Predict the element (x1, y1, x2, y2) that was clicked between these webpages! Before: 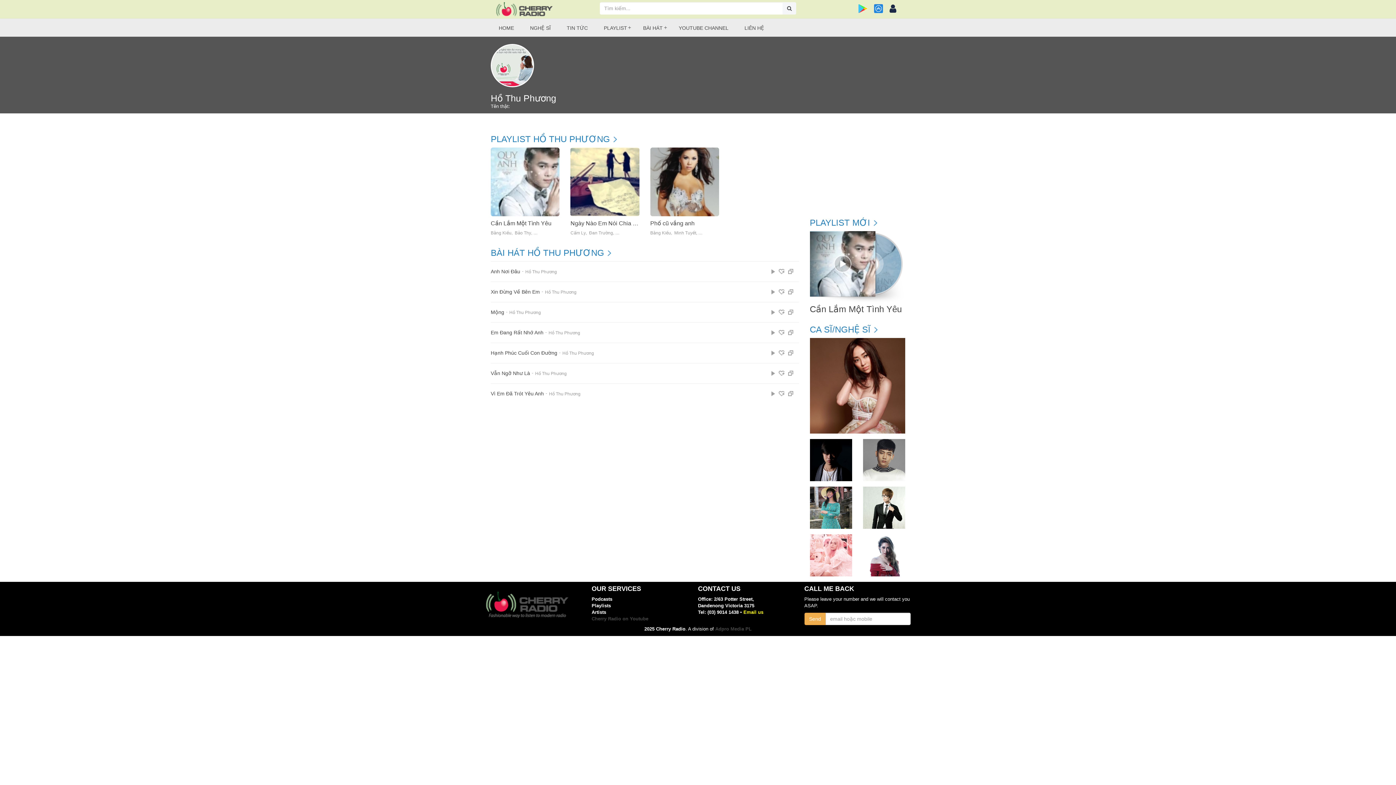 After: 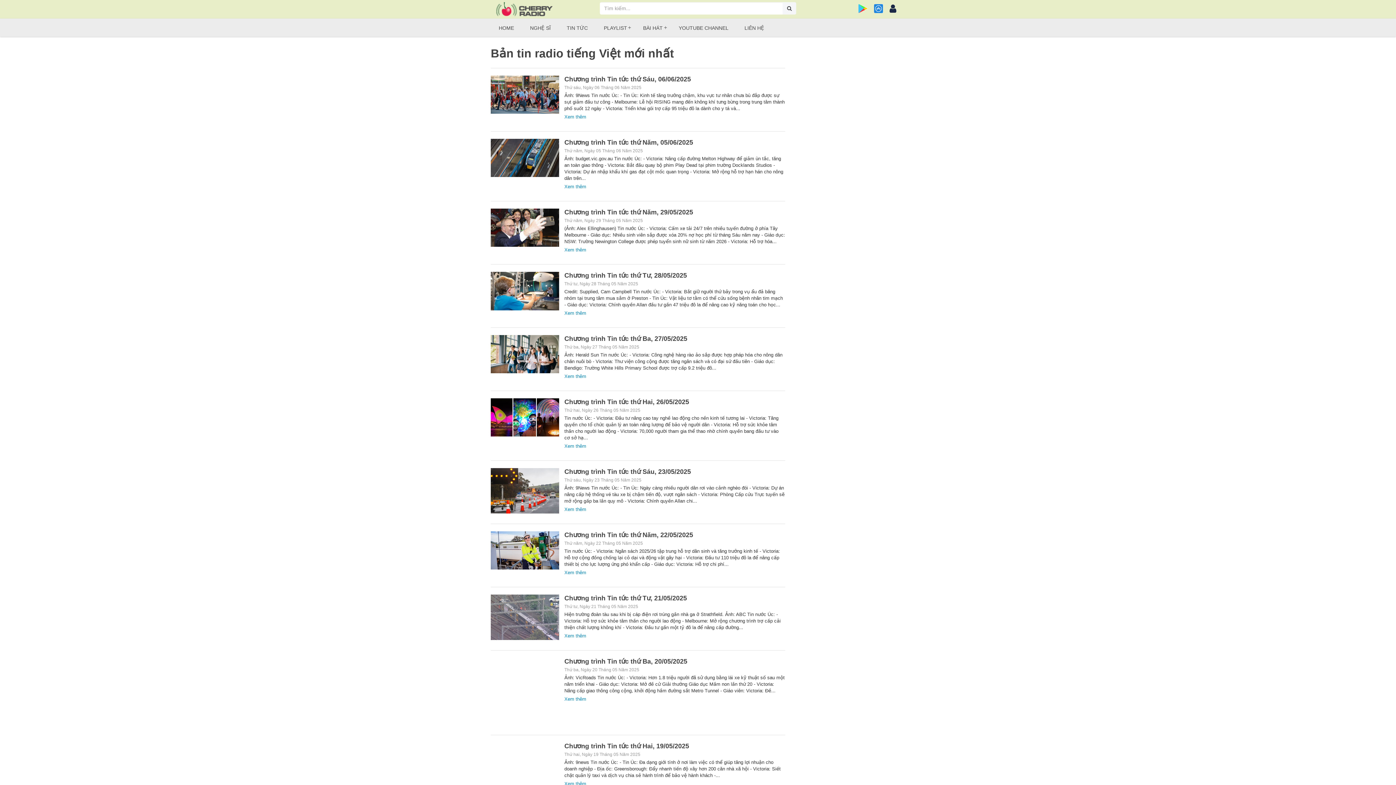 Action: label: Podcasts bbox: (591, 596, 698, 603)